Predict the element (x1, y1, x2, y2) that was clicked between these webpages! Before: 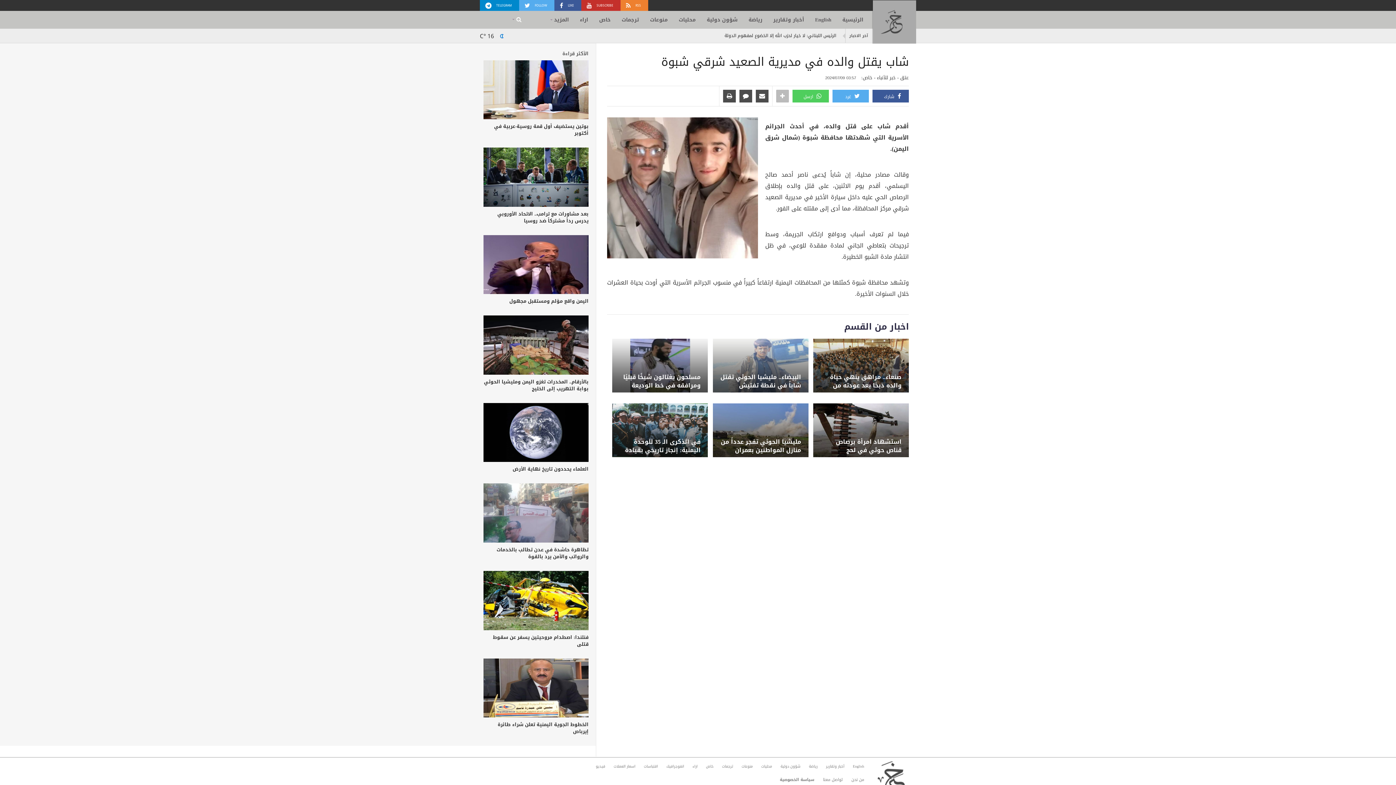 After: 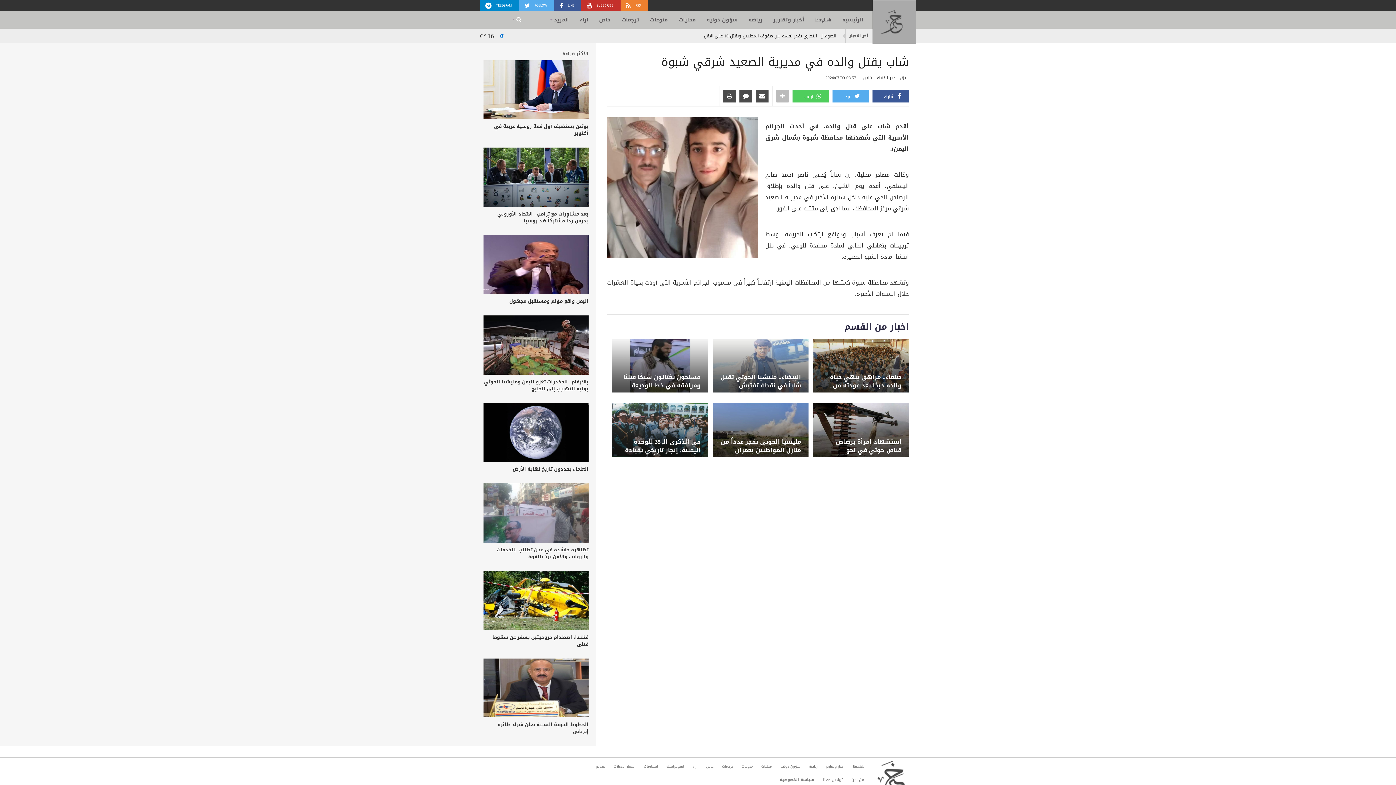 Action: label:  LIKE  bbox: (560, 0, 576, 11)